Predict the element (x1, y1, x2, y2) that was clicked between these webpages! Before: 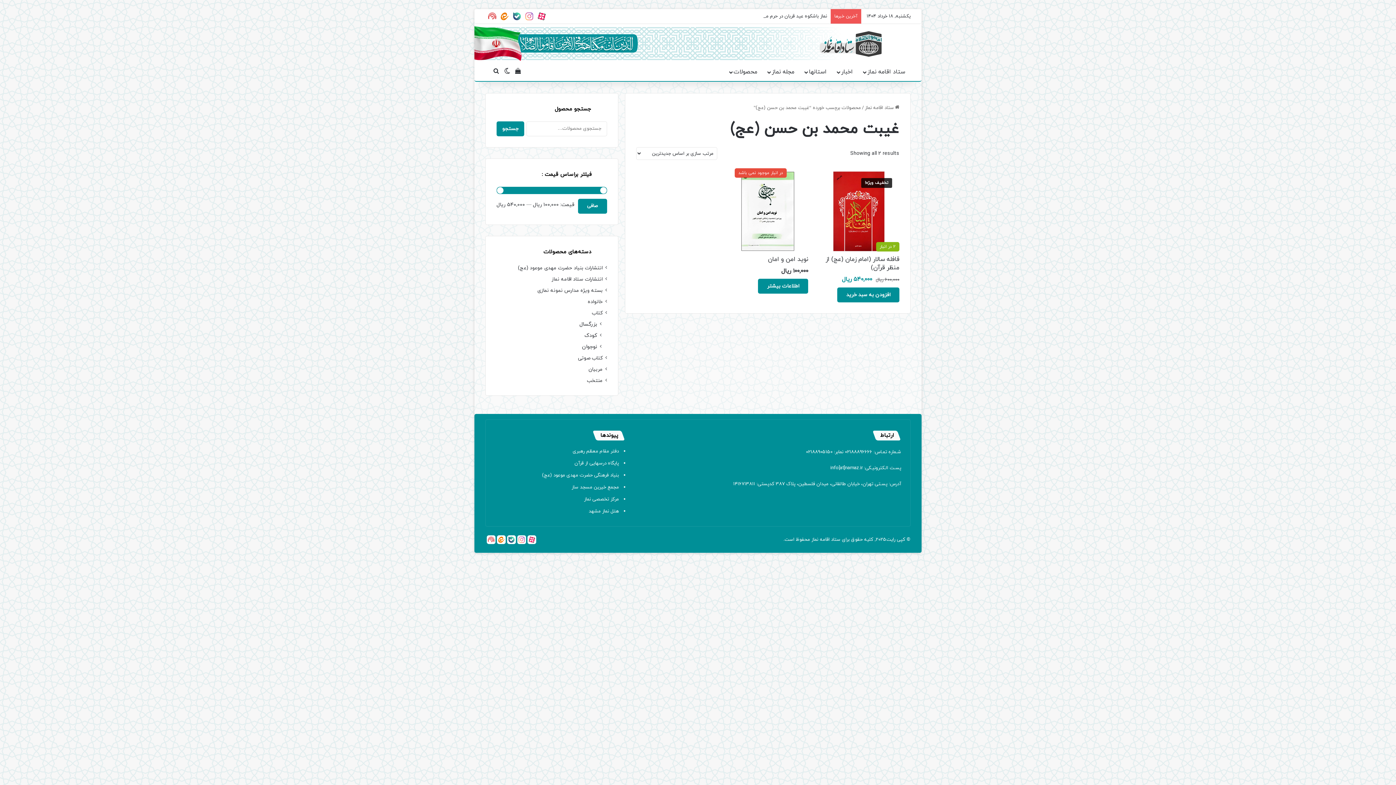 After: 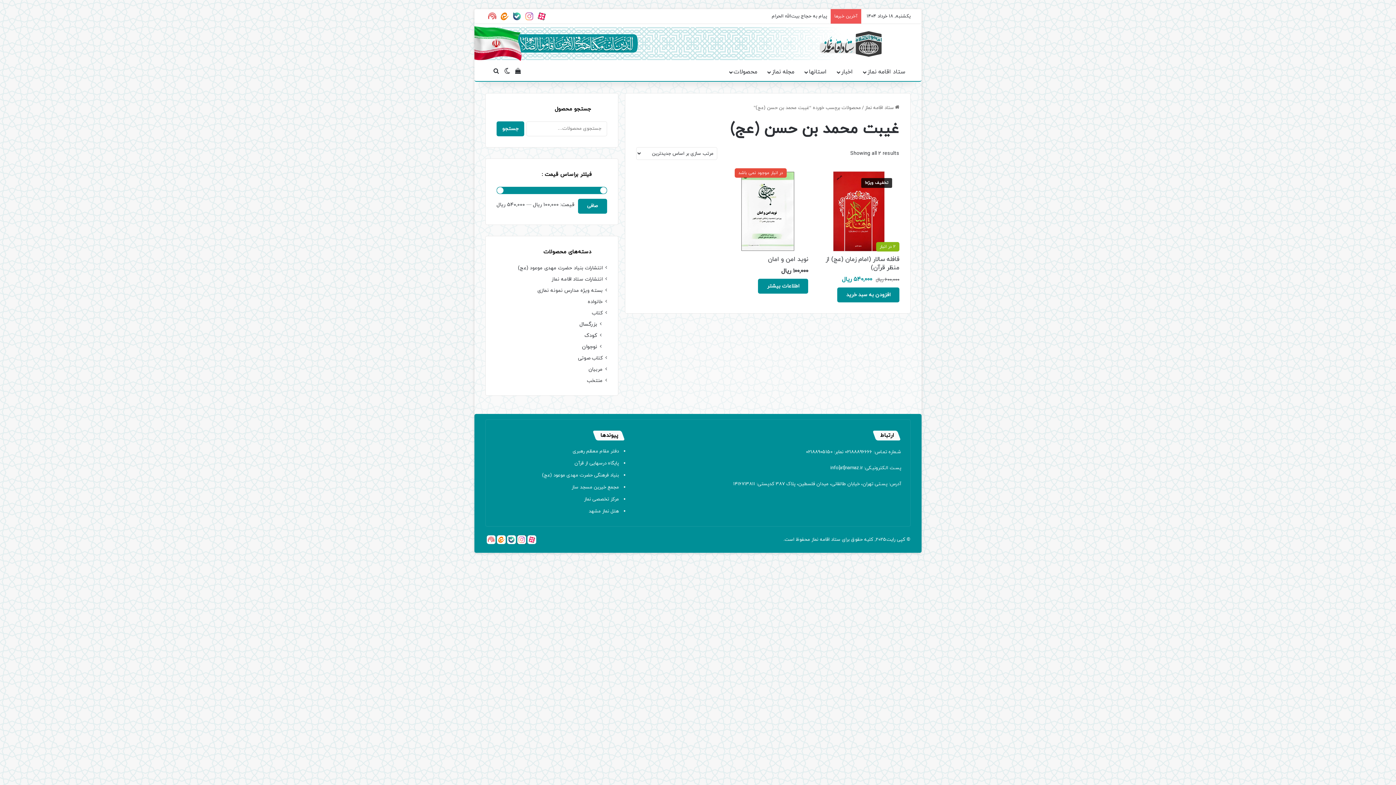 Action: bbox: (517, 535, 526, 544) label: اینستاگرام